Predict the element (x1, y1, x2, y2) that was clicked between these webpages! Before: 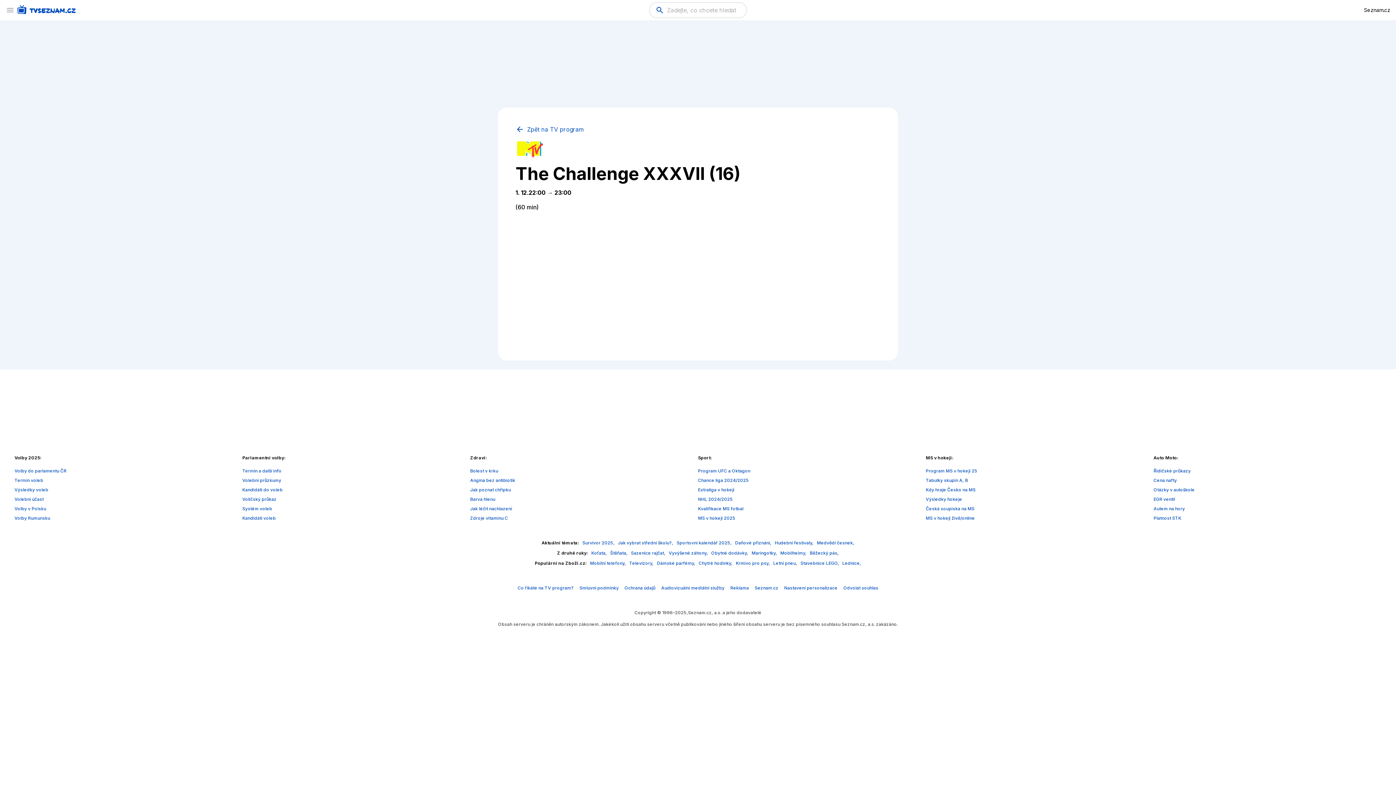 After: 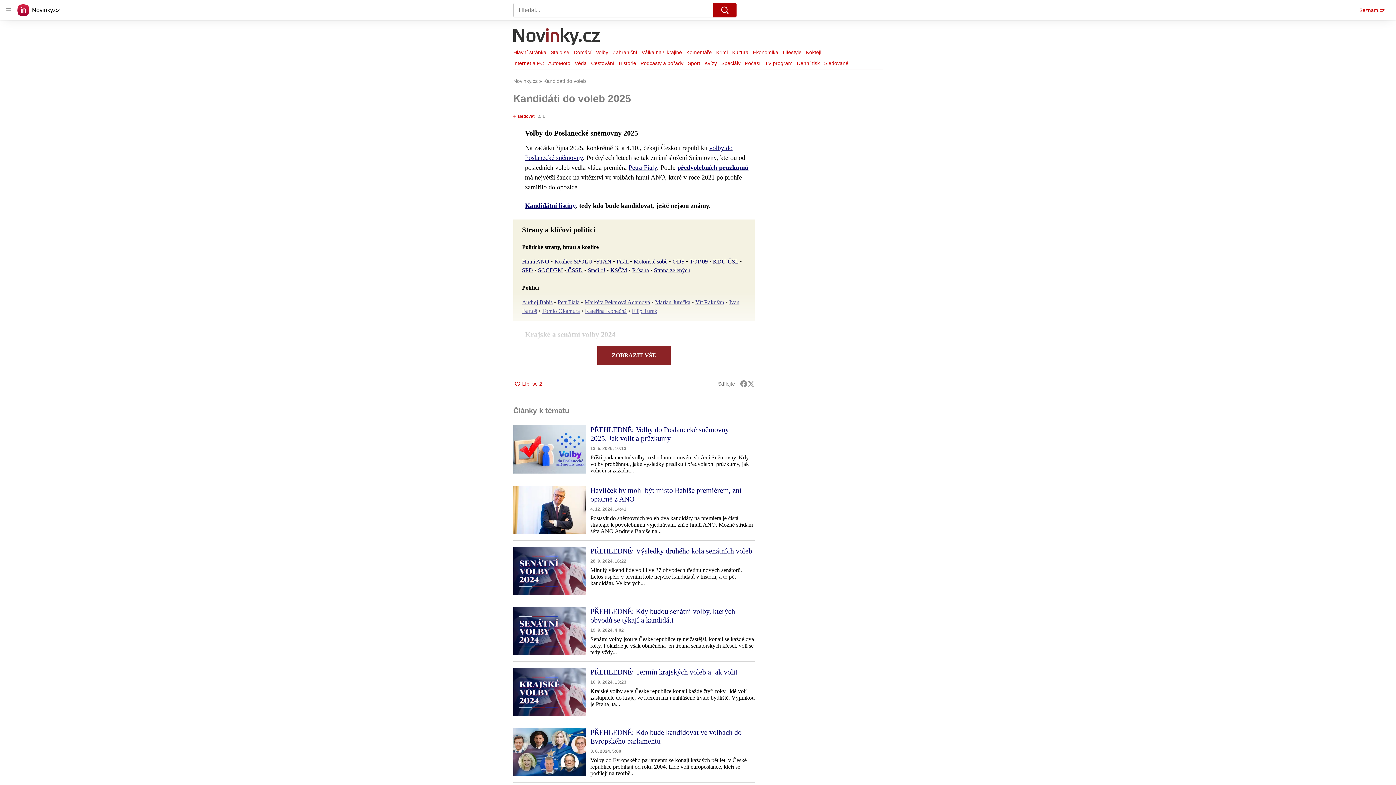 Action: bbox: (242, 515, 275, 521) label: Kandidáti voleb